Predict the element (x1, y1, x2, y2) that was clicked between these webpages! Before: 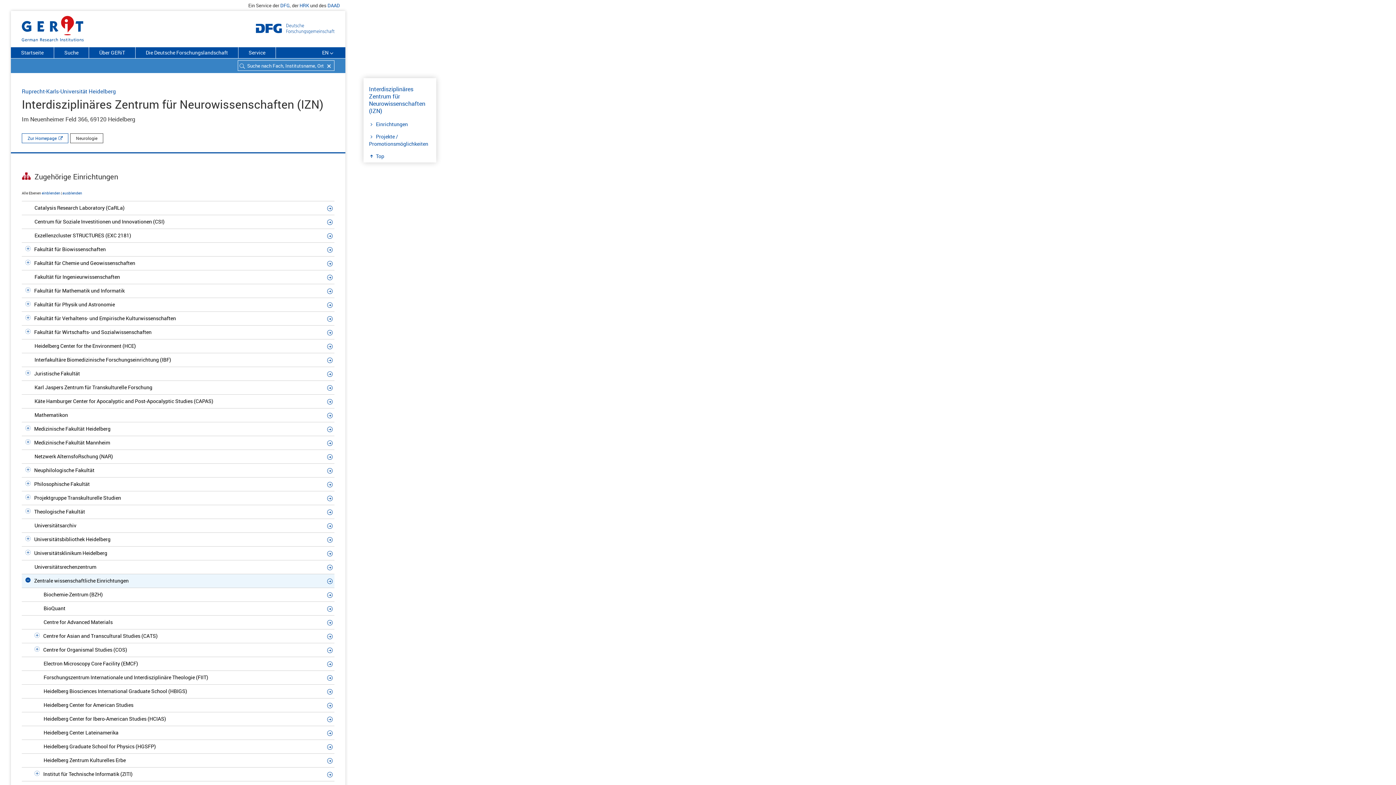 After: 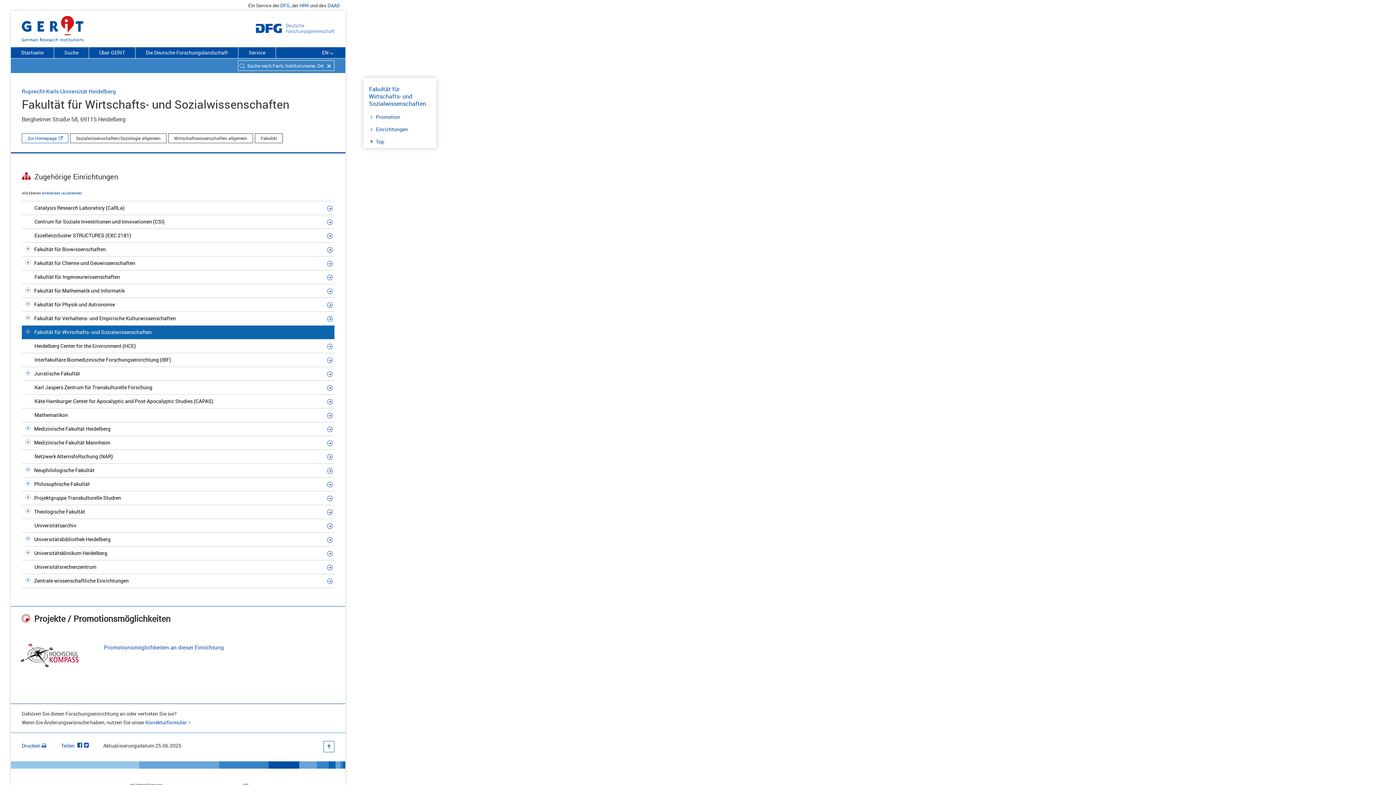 Action: bbox: (327, 328, 334, 336)